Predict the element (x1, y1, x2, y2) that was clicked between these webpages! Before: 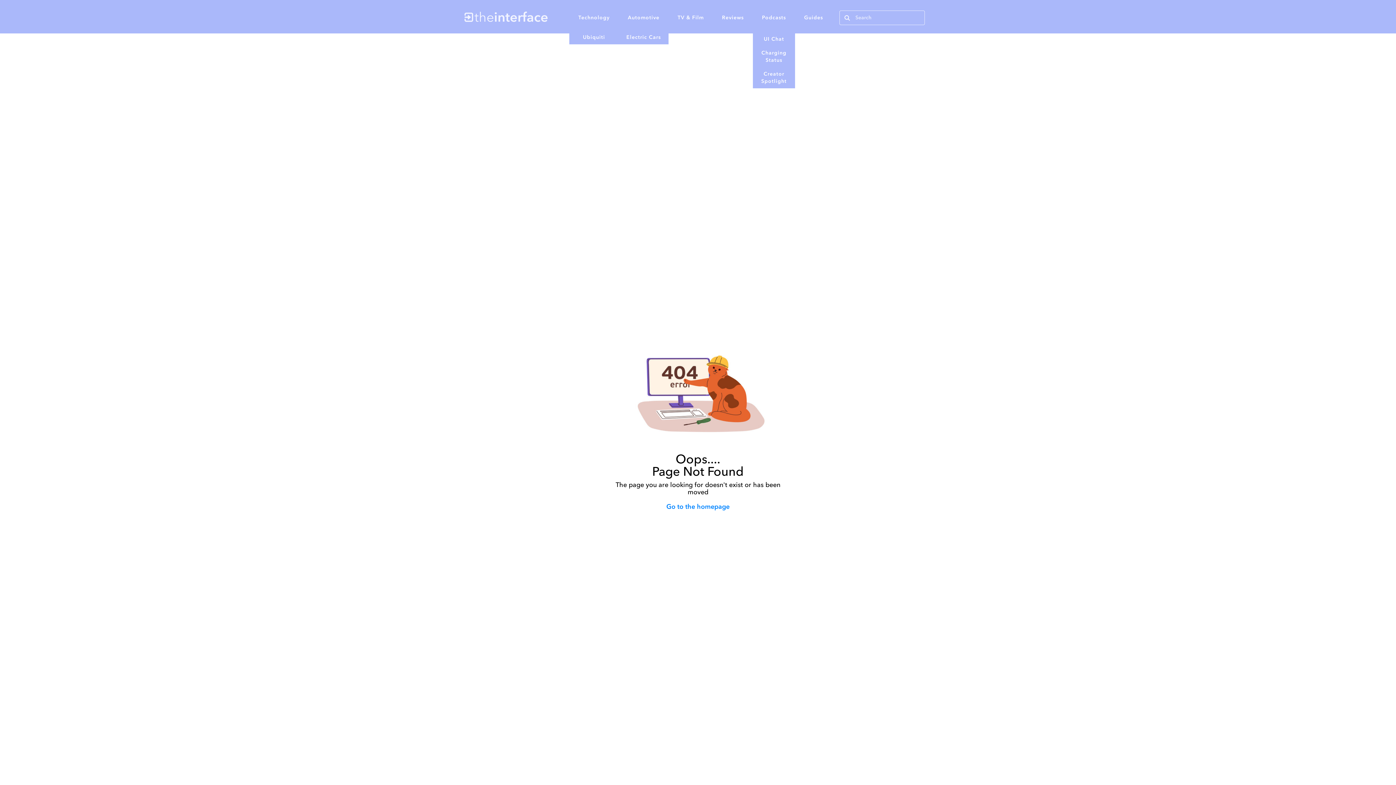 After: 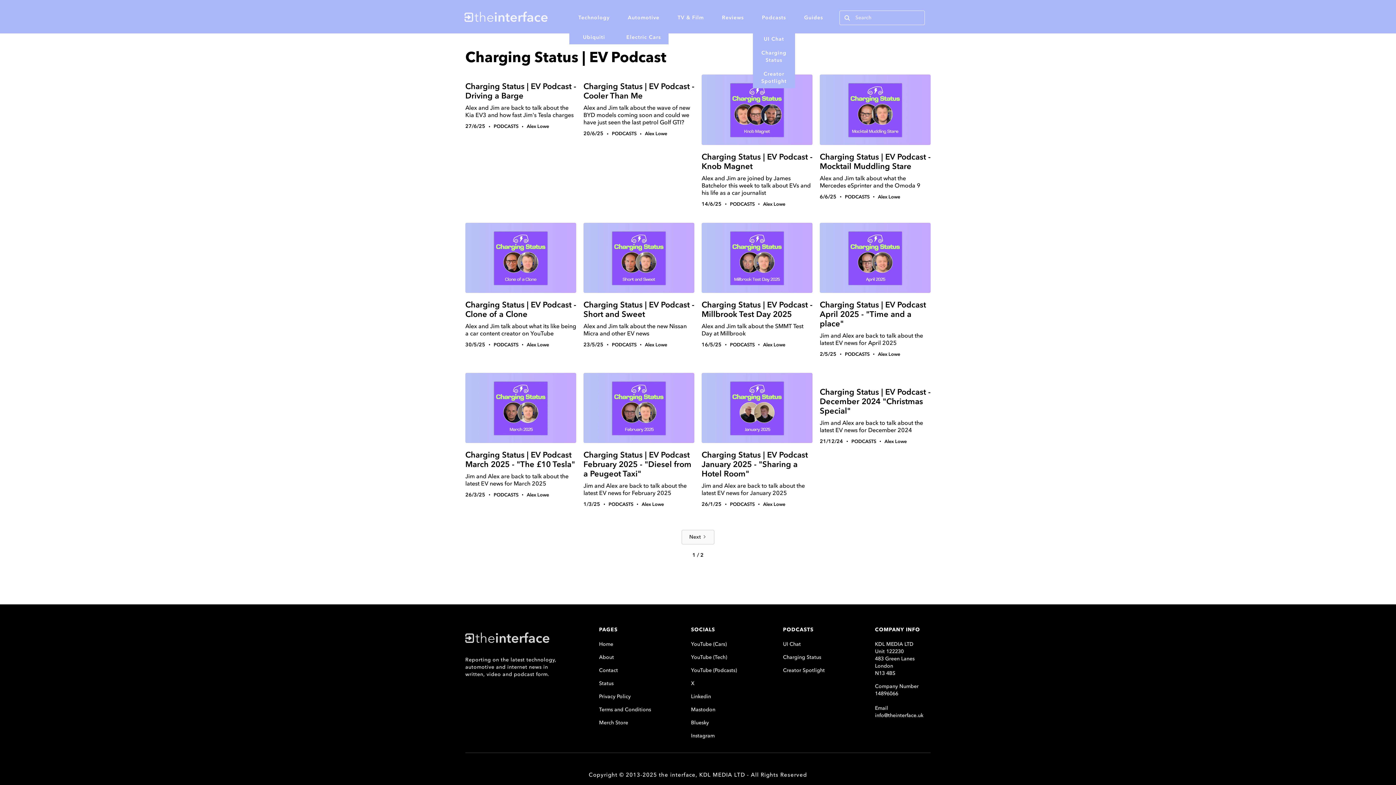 Action: label: Charging Status bbox: (753, 46, 795, 67)